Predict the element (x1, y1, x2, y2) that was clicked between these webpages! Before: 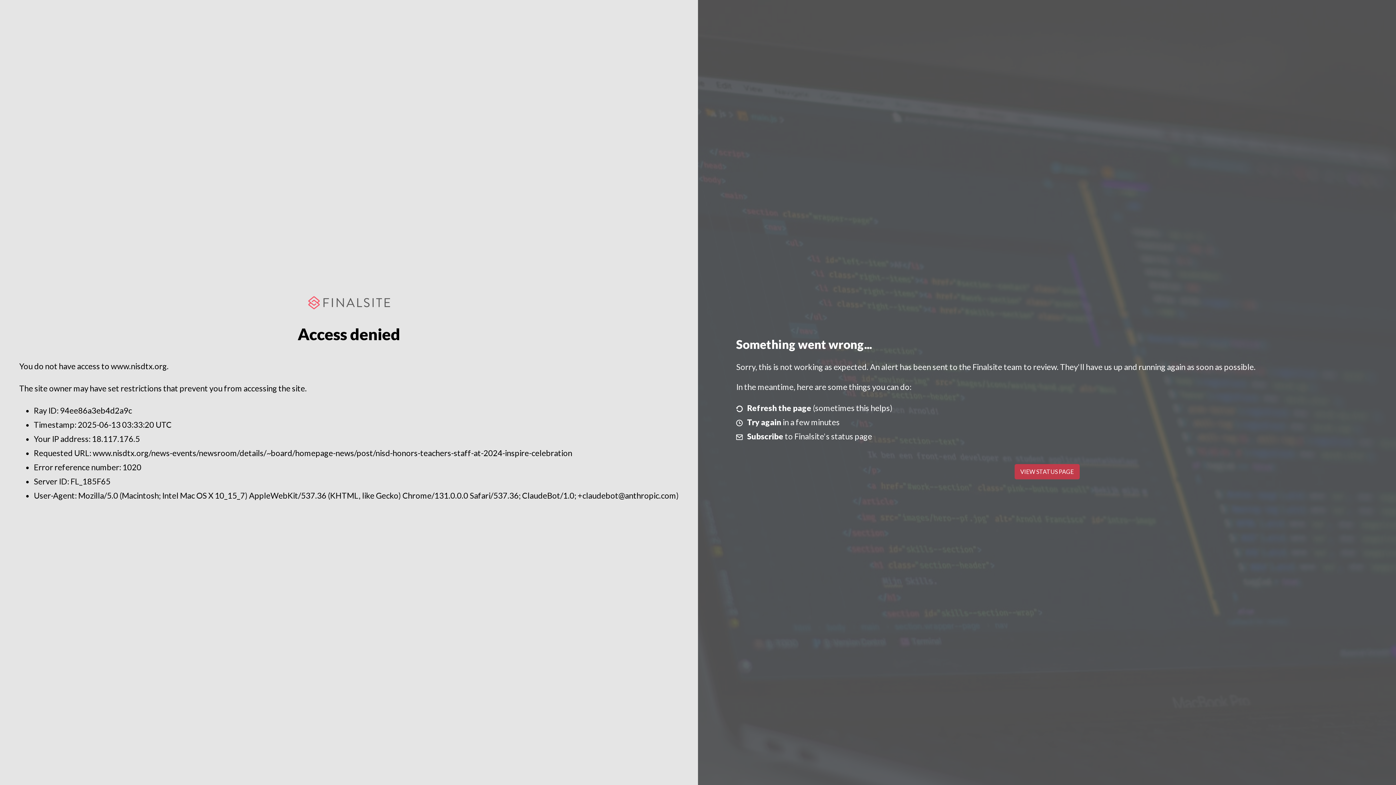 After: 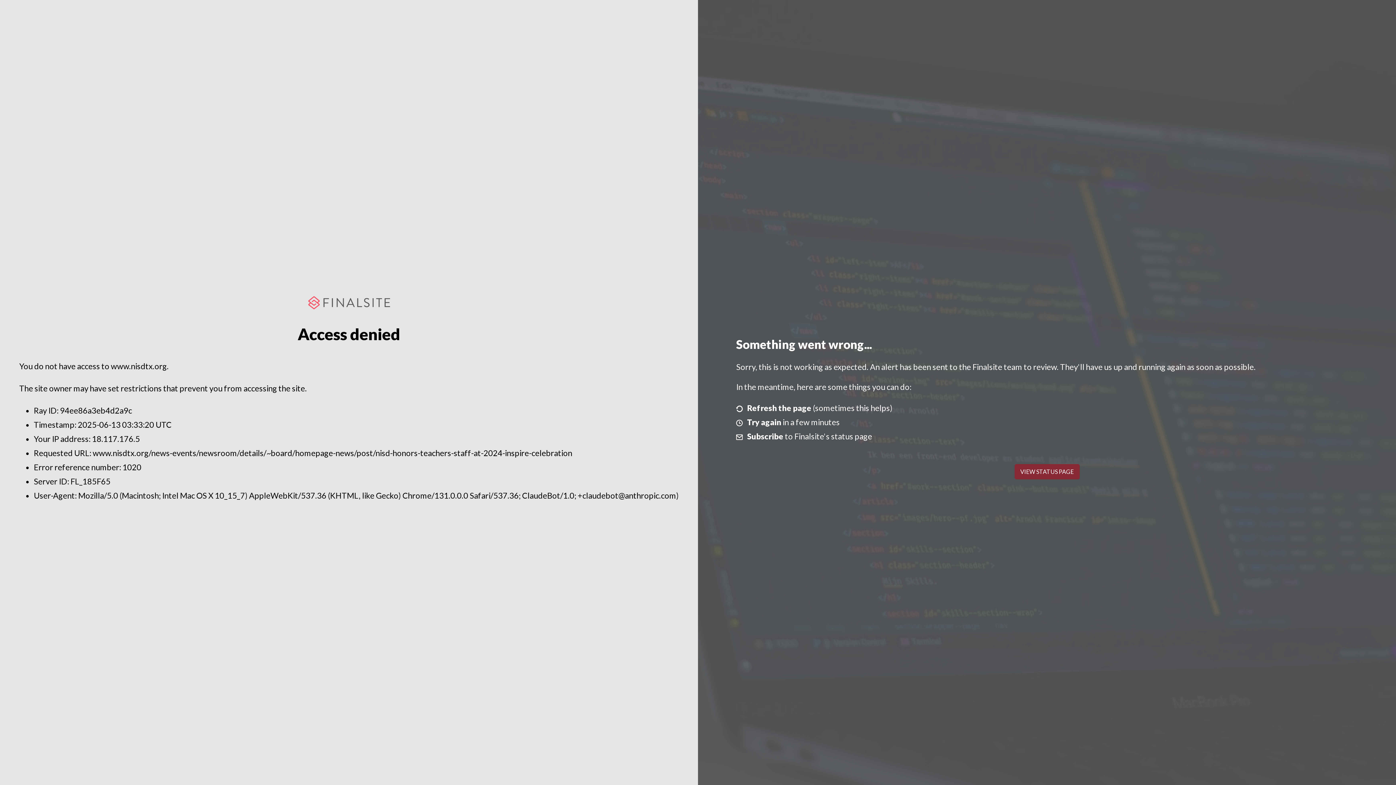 Action: label: VIEW STATUS PAGE bbox: (1014, 464, 1079, 479)